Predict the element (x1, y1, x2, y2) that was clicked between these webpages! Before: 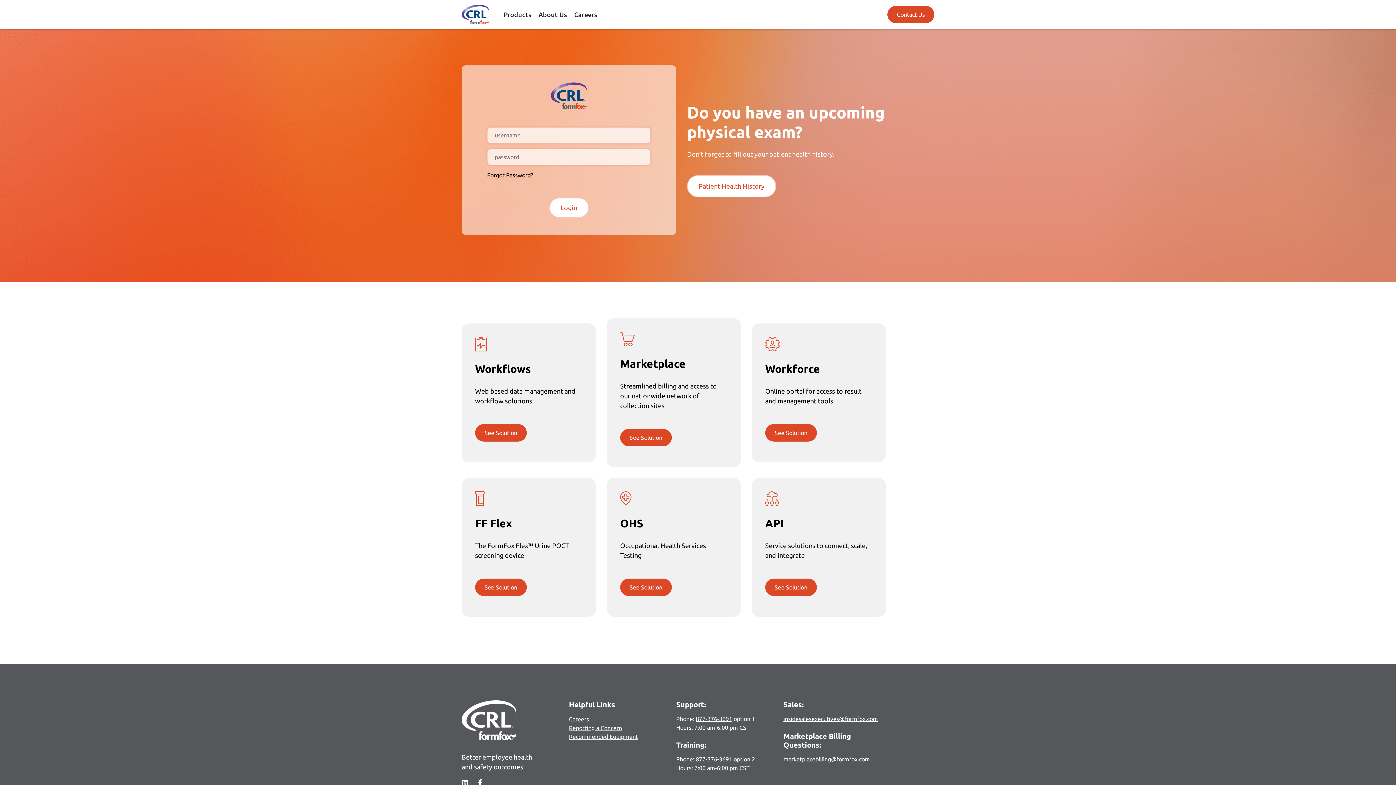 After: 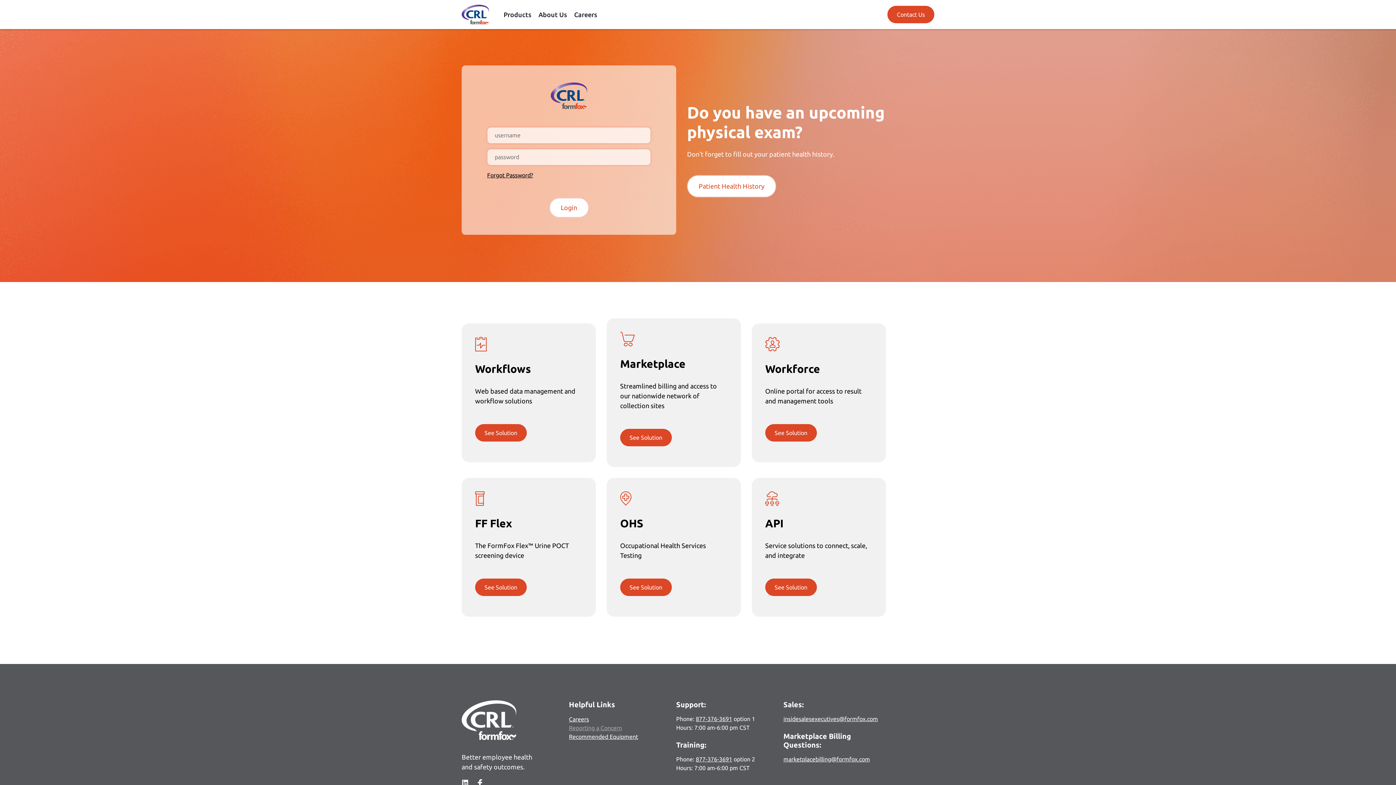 Action: bbox: (569, 725, 622, 731) label: Reporting a Concern